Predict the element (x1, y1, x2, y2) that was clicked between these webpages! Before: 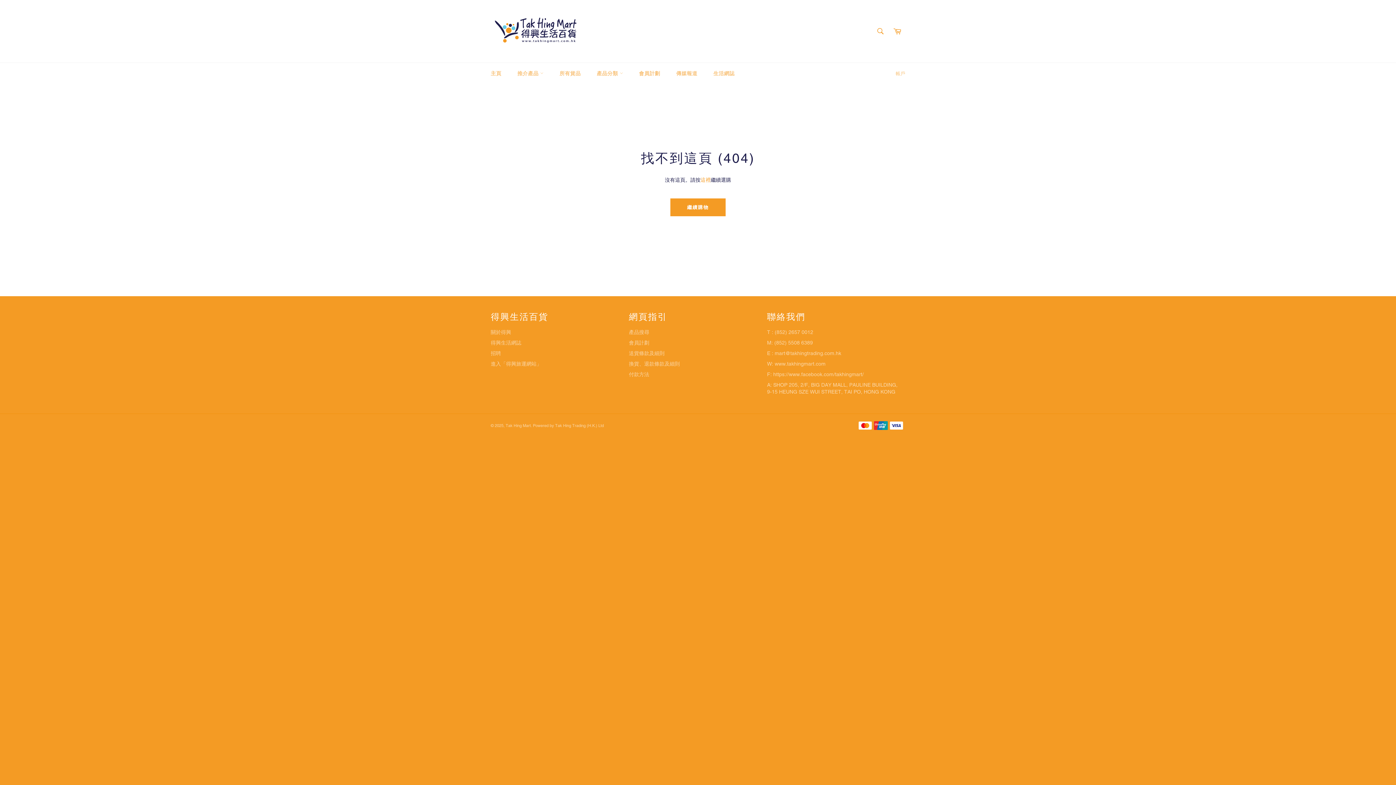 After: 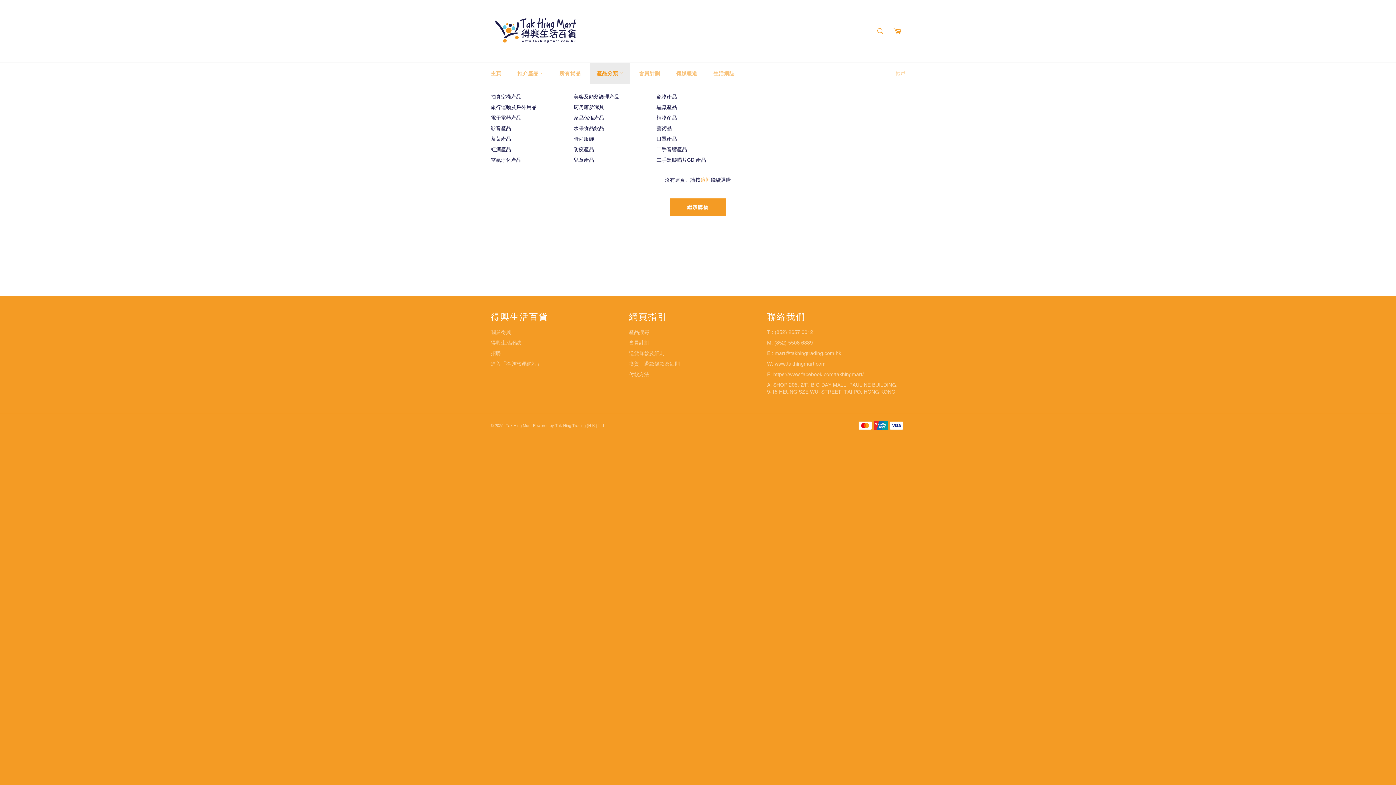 Action: bbox: (589, 62, 630, 84) label: 產品分類 